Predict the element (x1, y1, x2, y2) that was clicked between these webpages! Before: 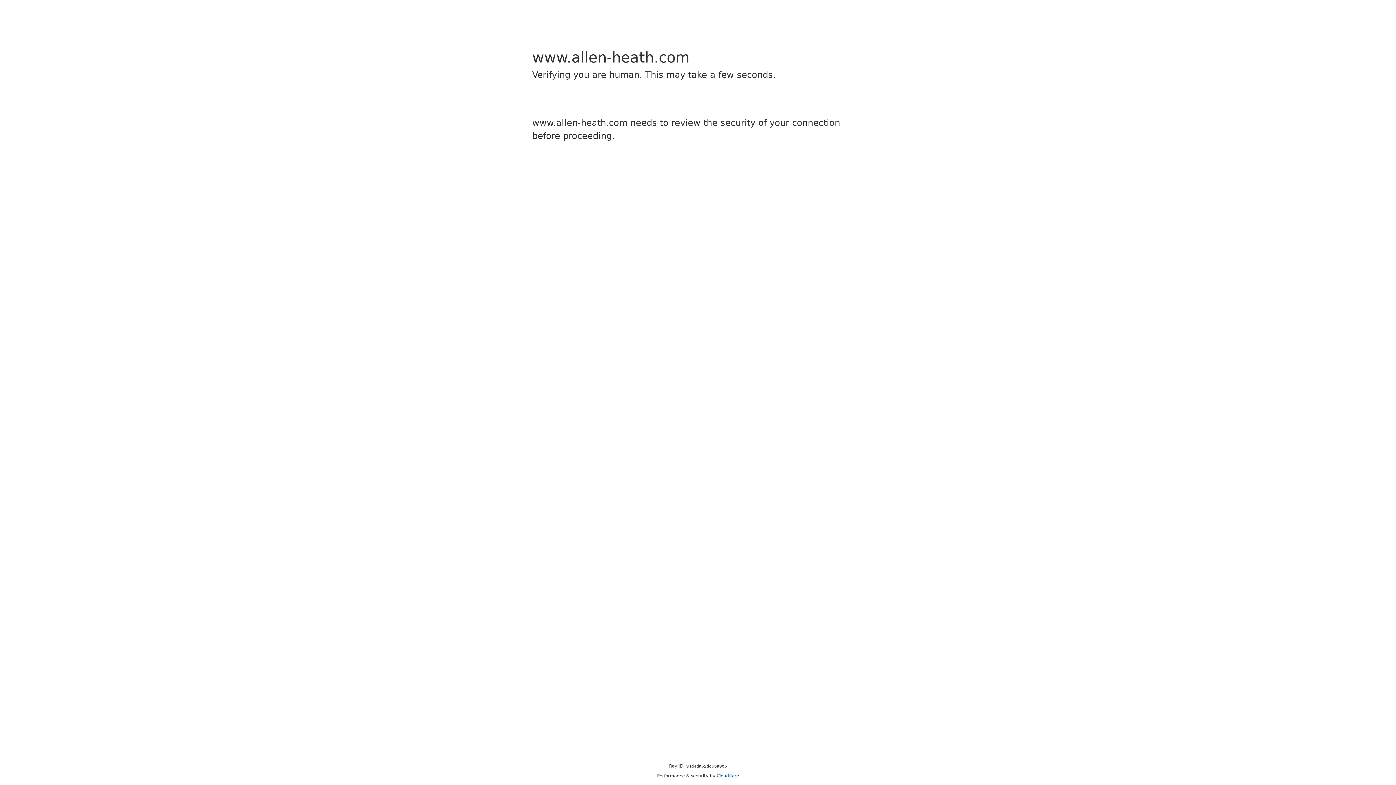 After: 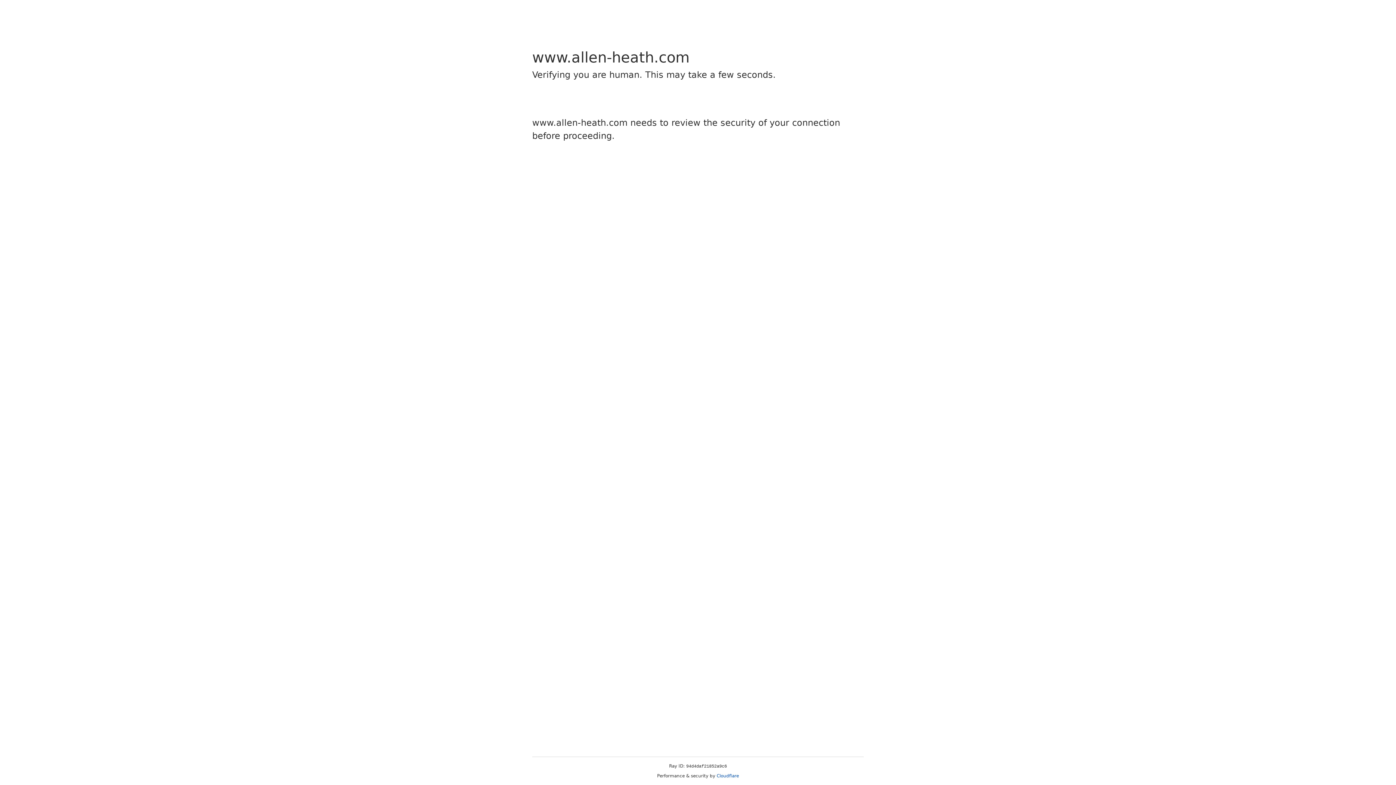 Action: bbox: (716, 773, 739, 778) label: Cloudflare